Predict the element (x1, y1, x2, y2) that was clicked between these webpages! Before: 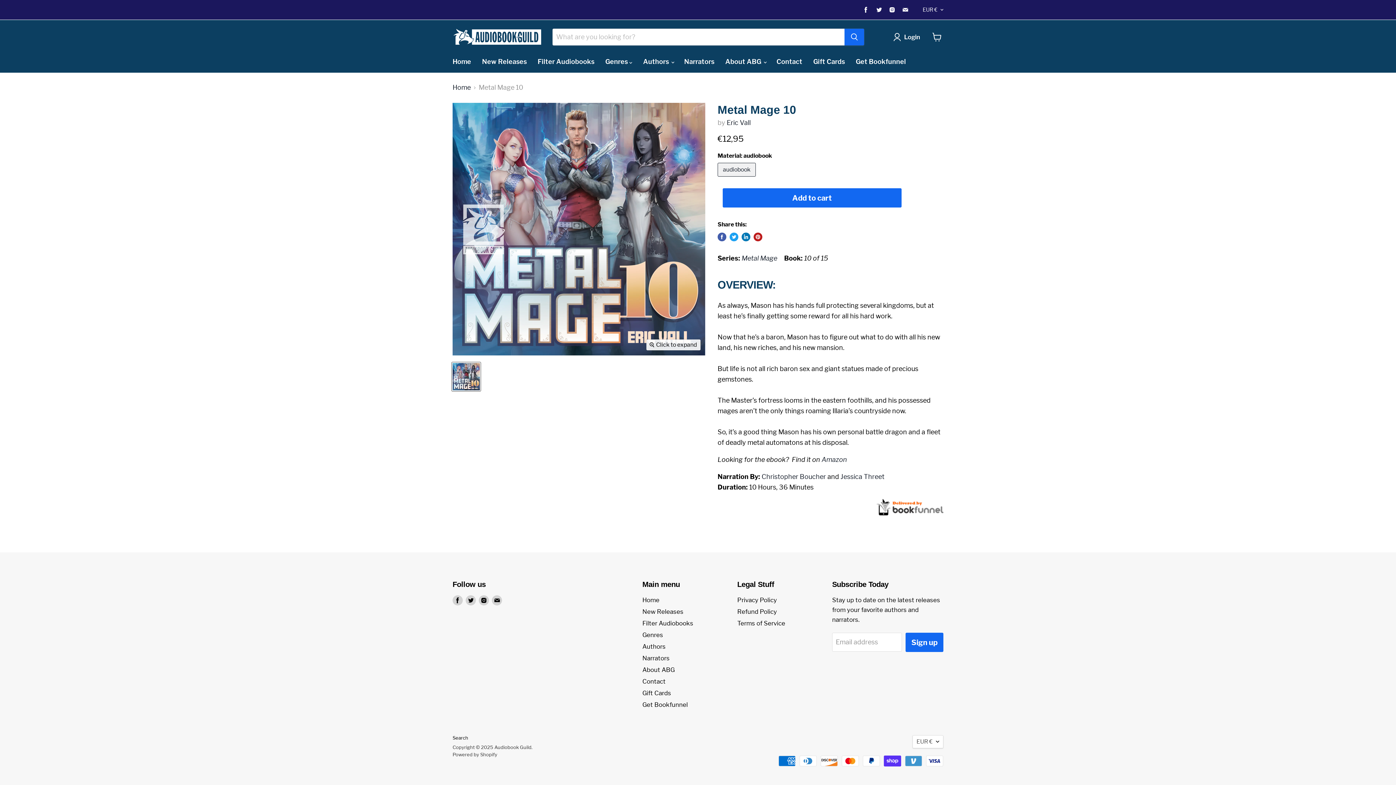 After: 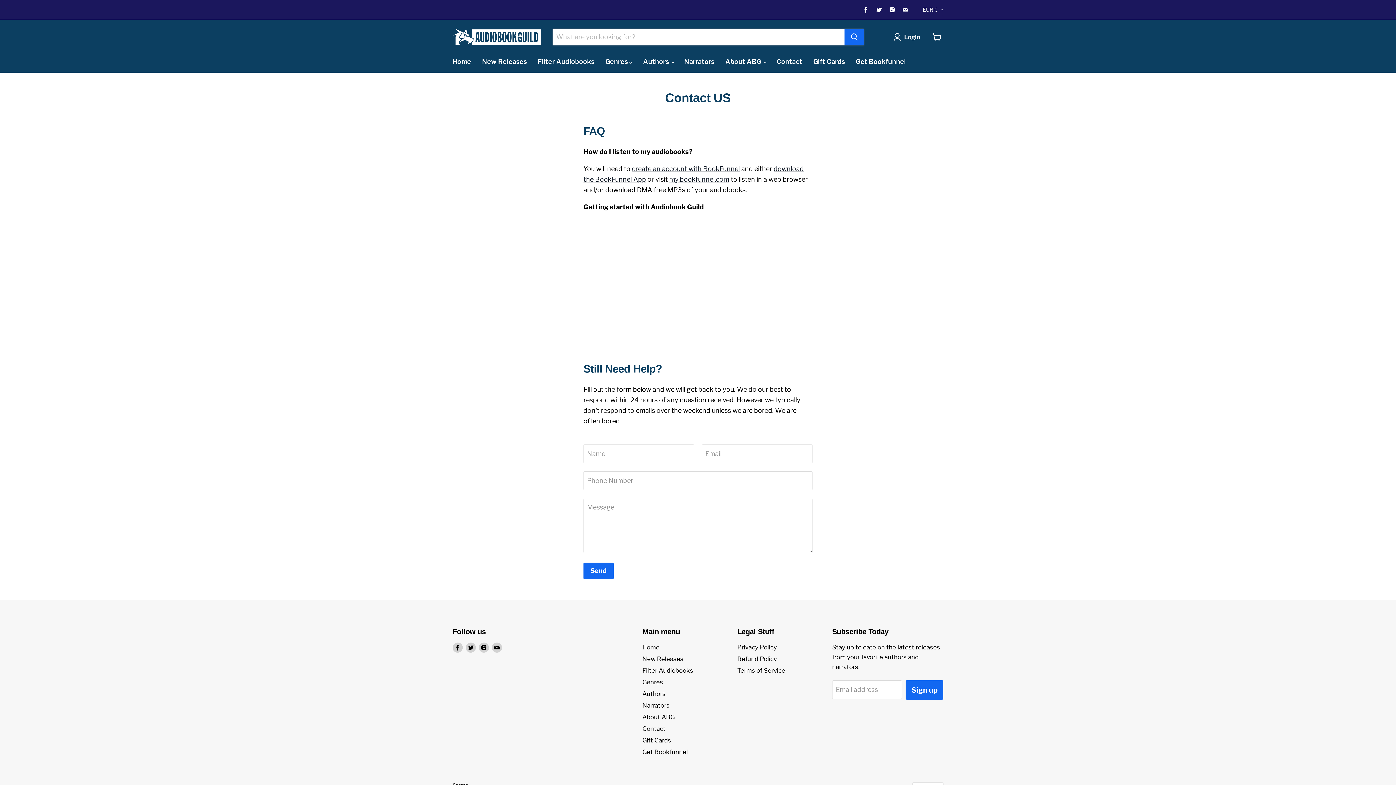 Action: label: Contact bbox: (771, 53, 808, 69)